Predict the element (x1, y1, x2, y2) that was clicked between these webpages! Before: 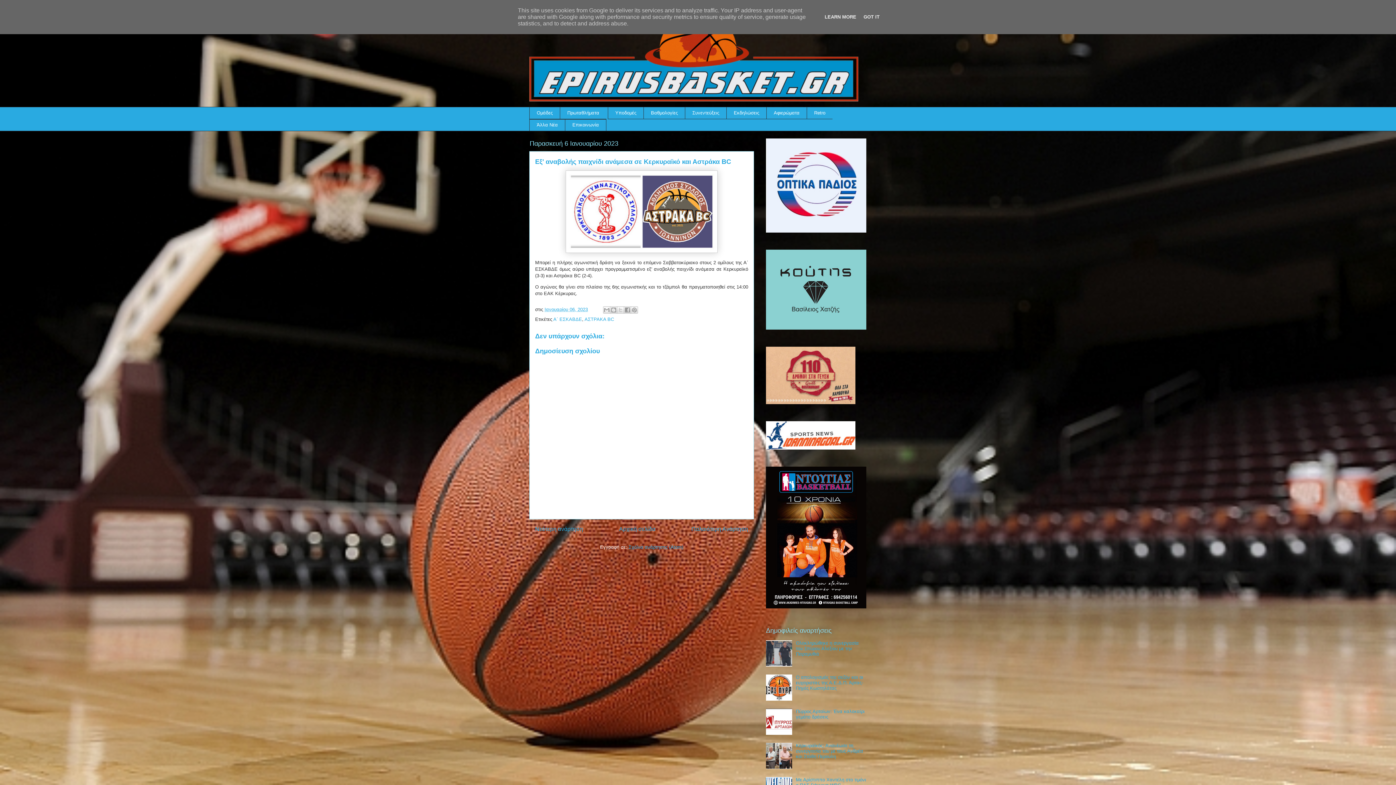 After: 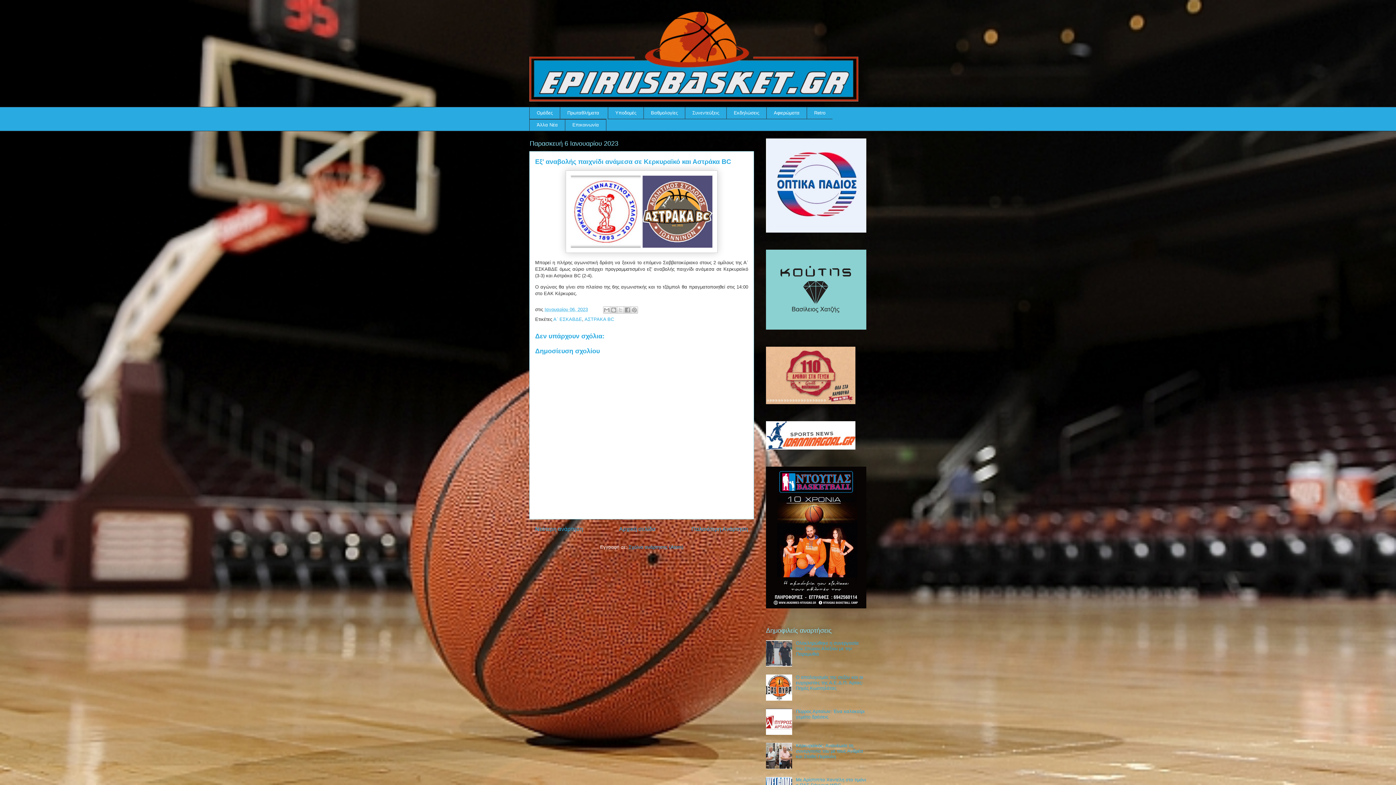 Action: bbox: (861, 14, 882, 19) label: GOT IT